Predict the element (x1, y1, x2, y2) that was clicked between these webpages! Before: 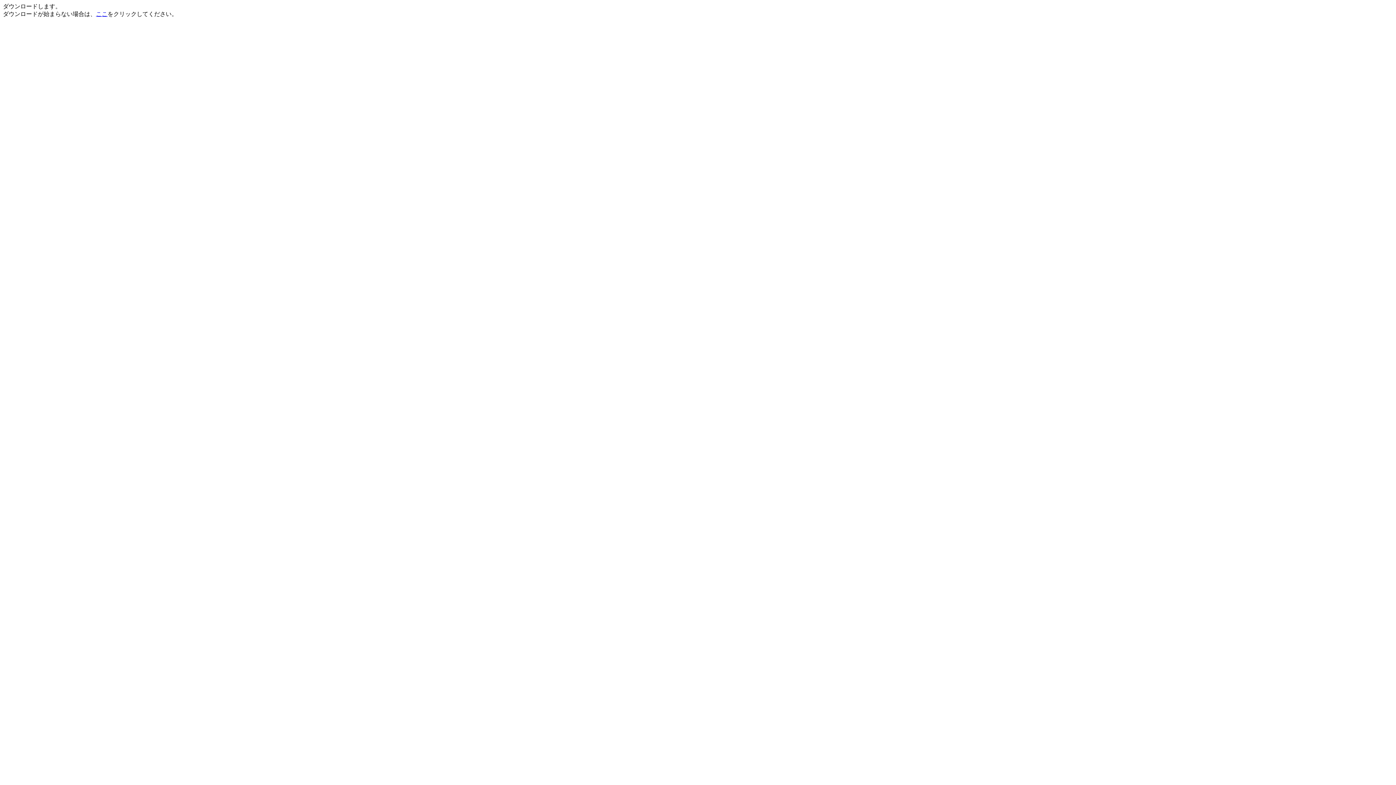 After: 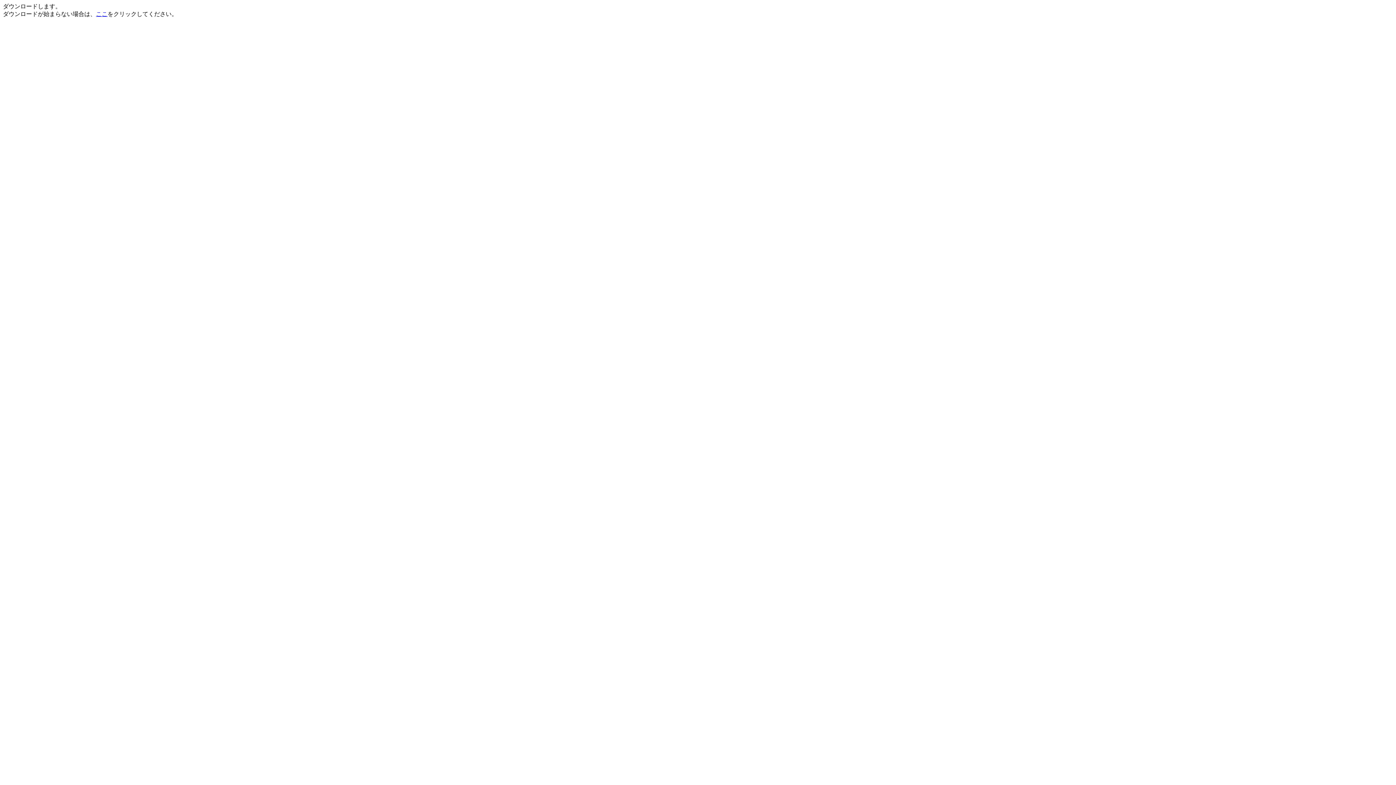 Action: bbox: (96, 10, 107, 17) label: ここ